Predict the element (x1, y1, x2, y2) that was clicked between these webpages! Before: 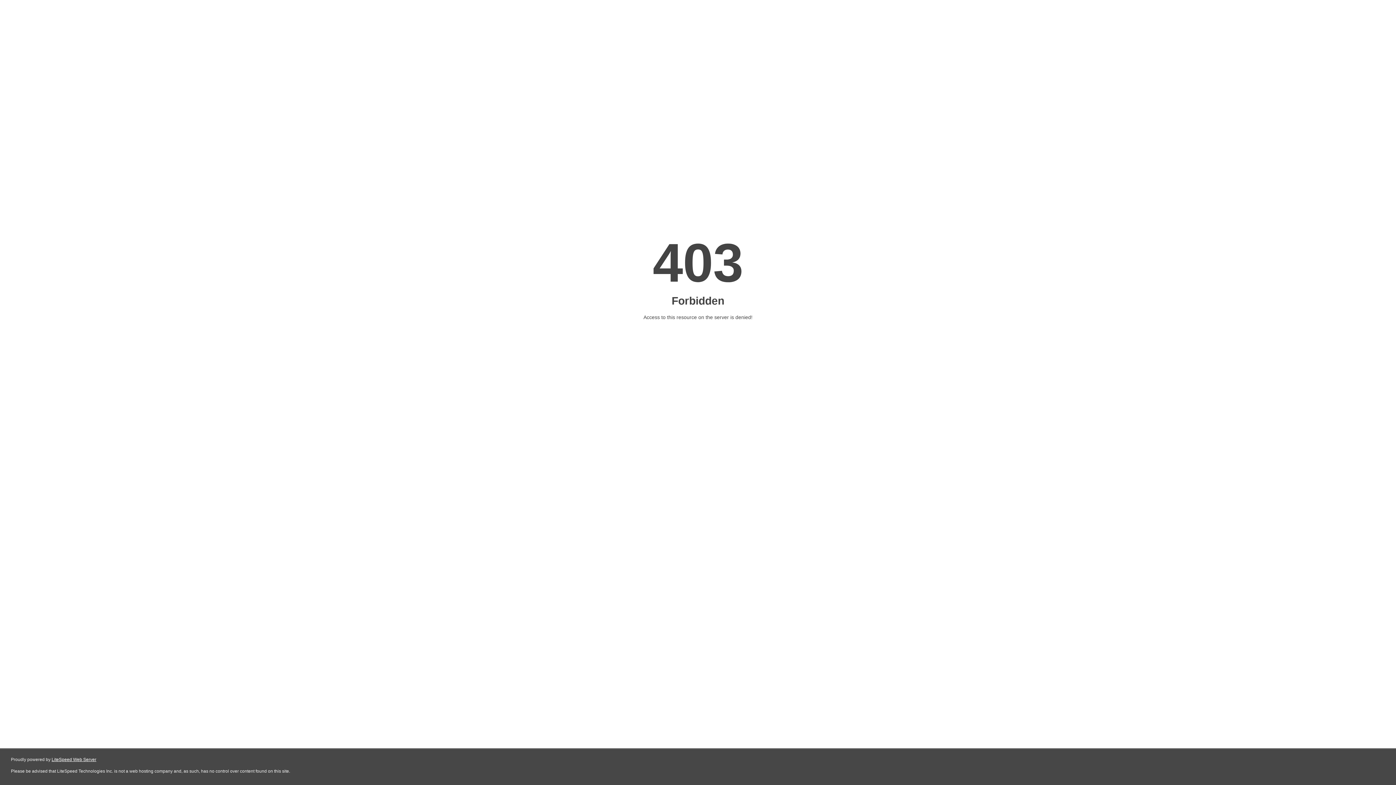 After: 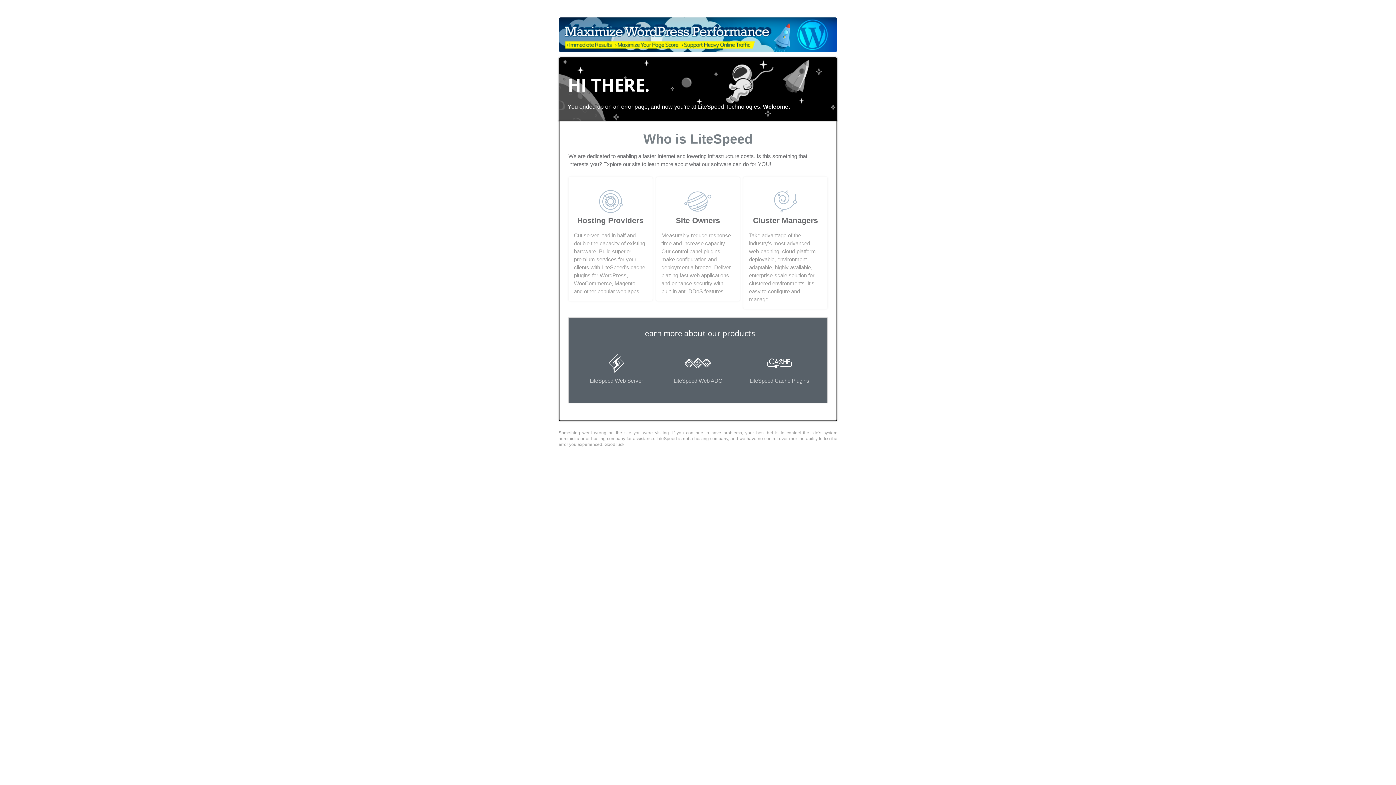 Action: bbox: (51, 757, 96, 762) label: LiteSpeed Web Server